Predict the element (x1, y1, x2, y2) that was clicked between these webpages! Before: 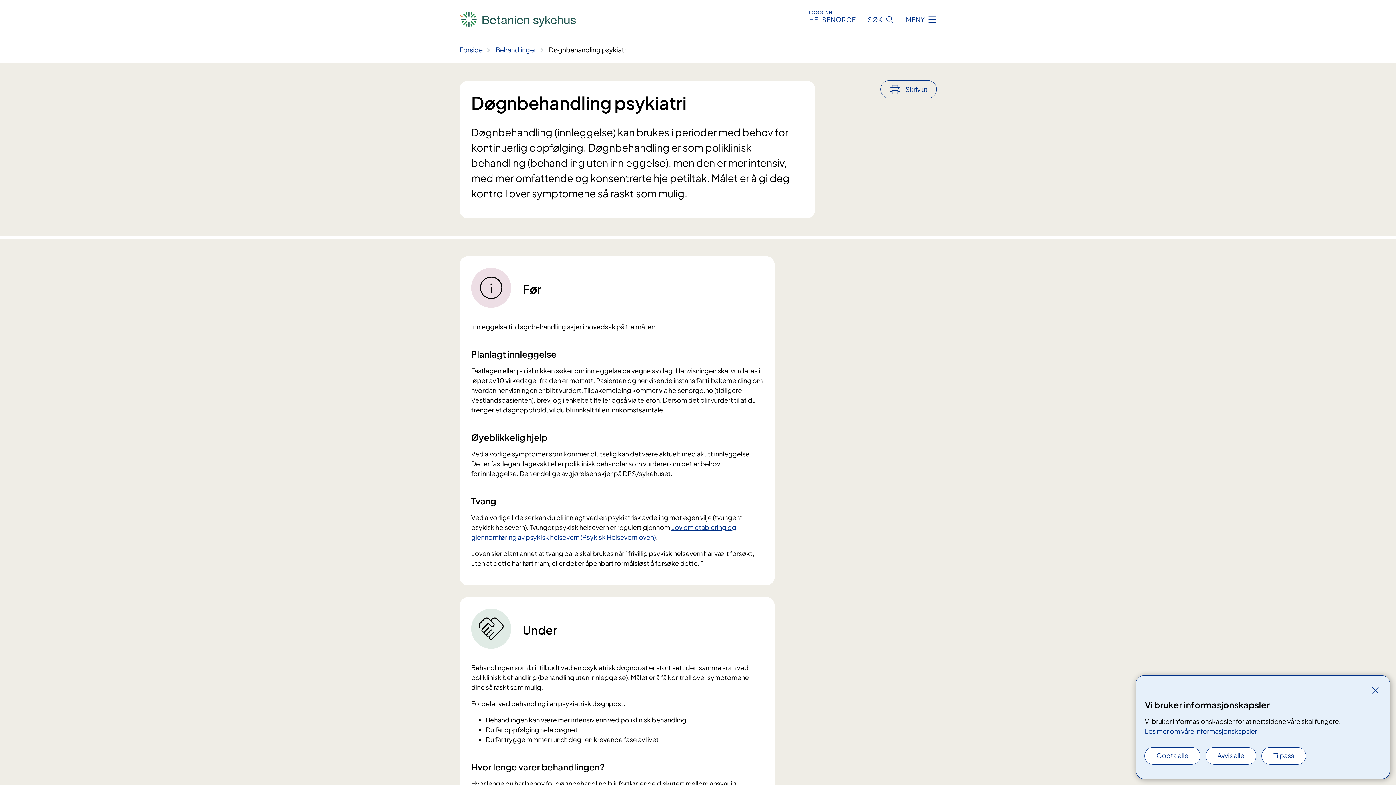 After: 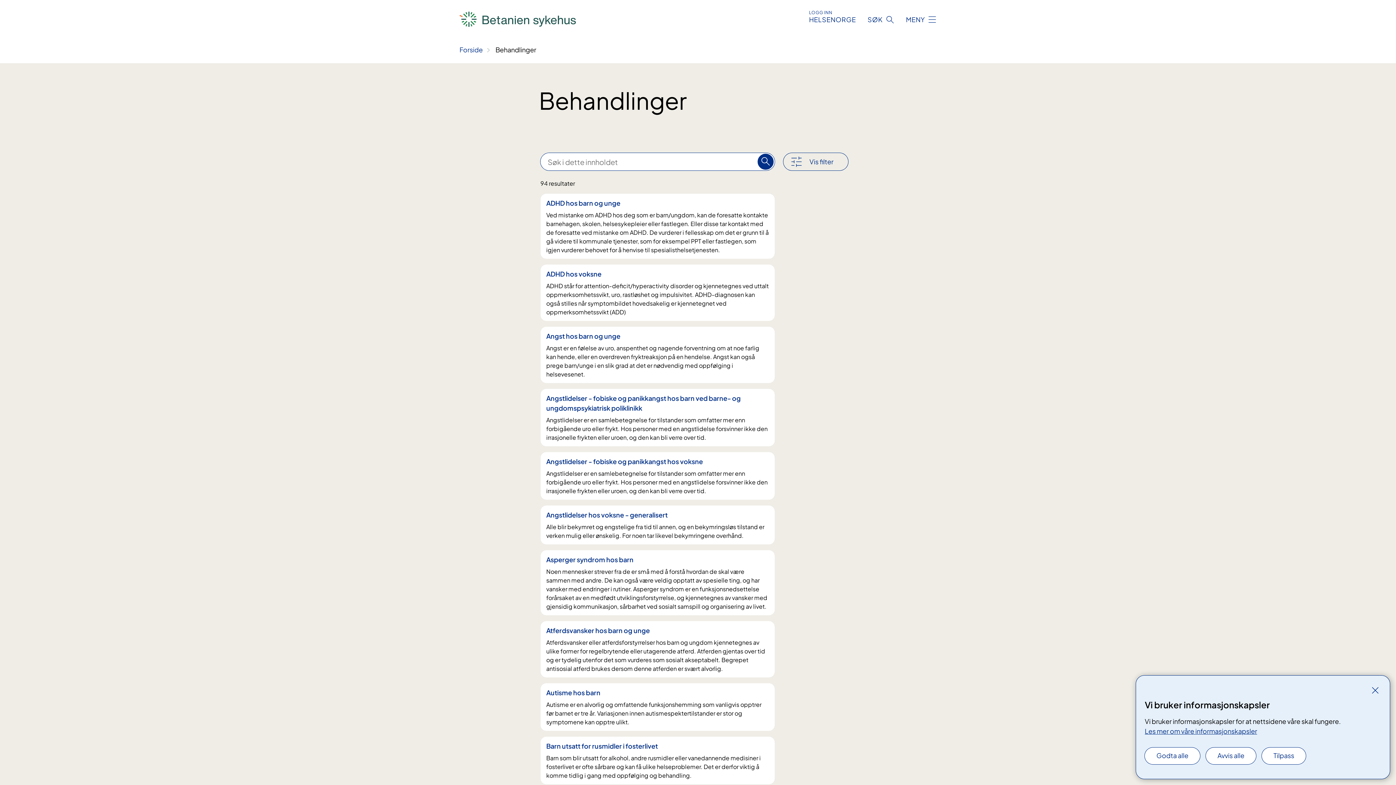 Action: label: Behandlinger bbox: (495, 45, 536, 53)